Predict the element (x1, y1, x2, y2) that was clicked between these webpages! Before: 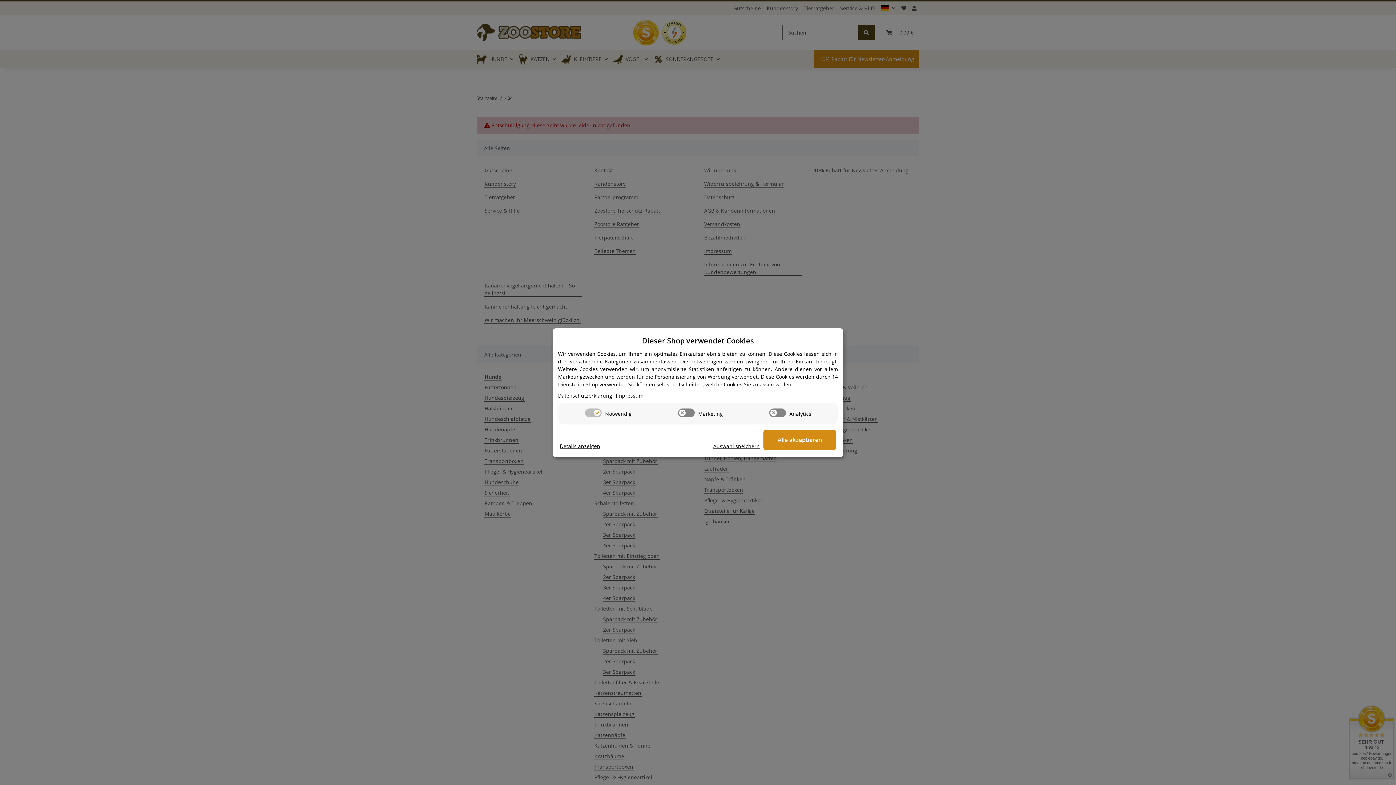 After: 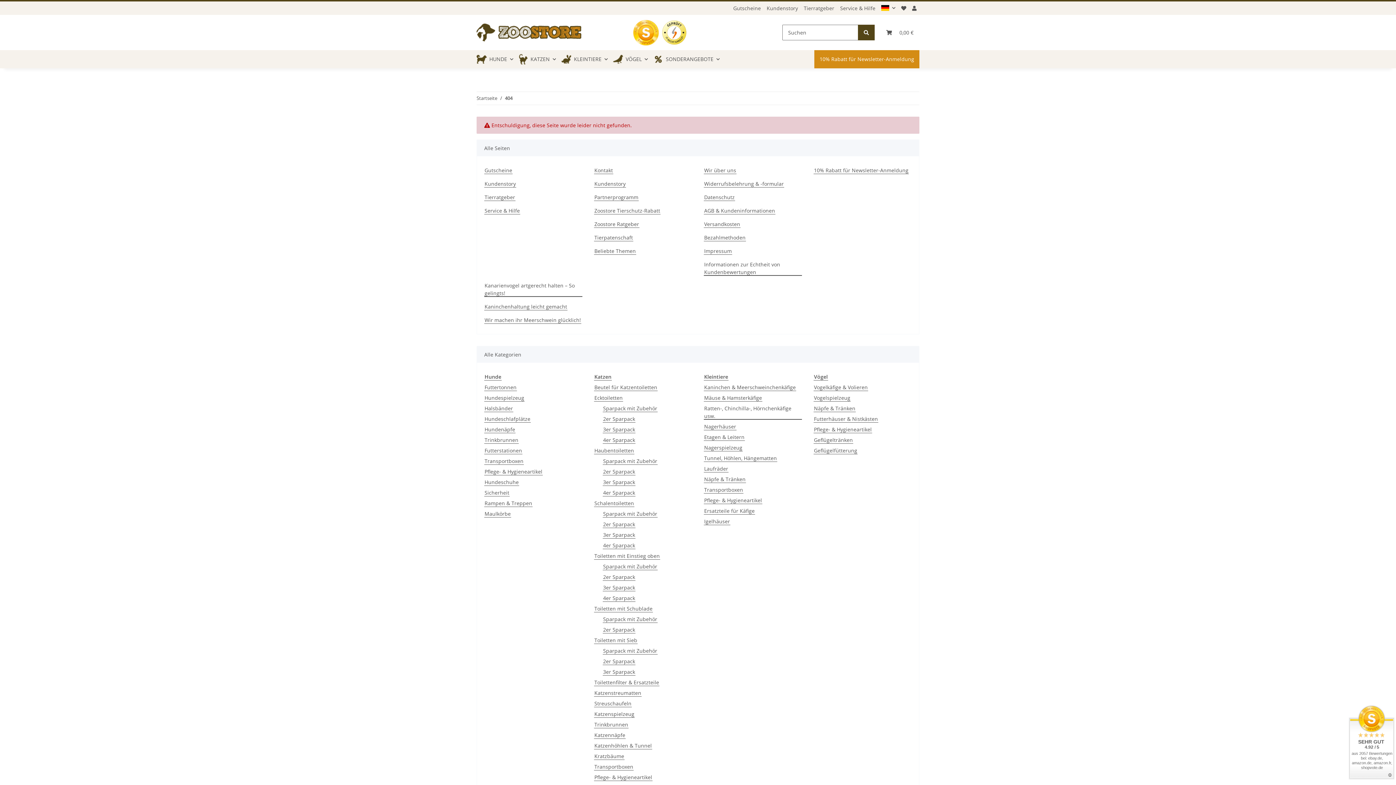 Action: bbox: (560, 442, 600, 450) label: Cookie Details anzeigen